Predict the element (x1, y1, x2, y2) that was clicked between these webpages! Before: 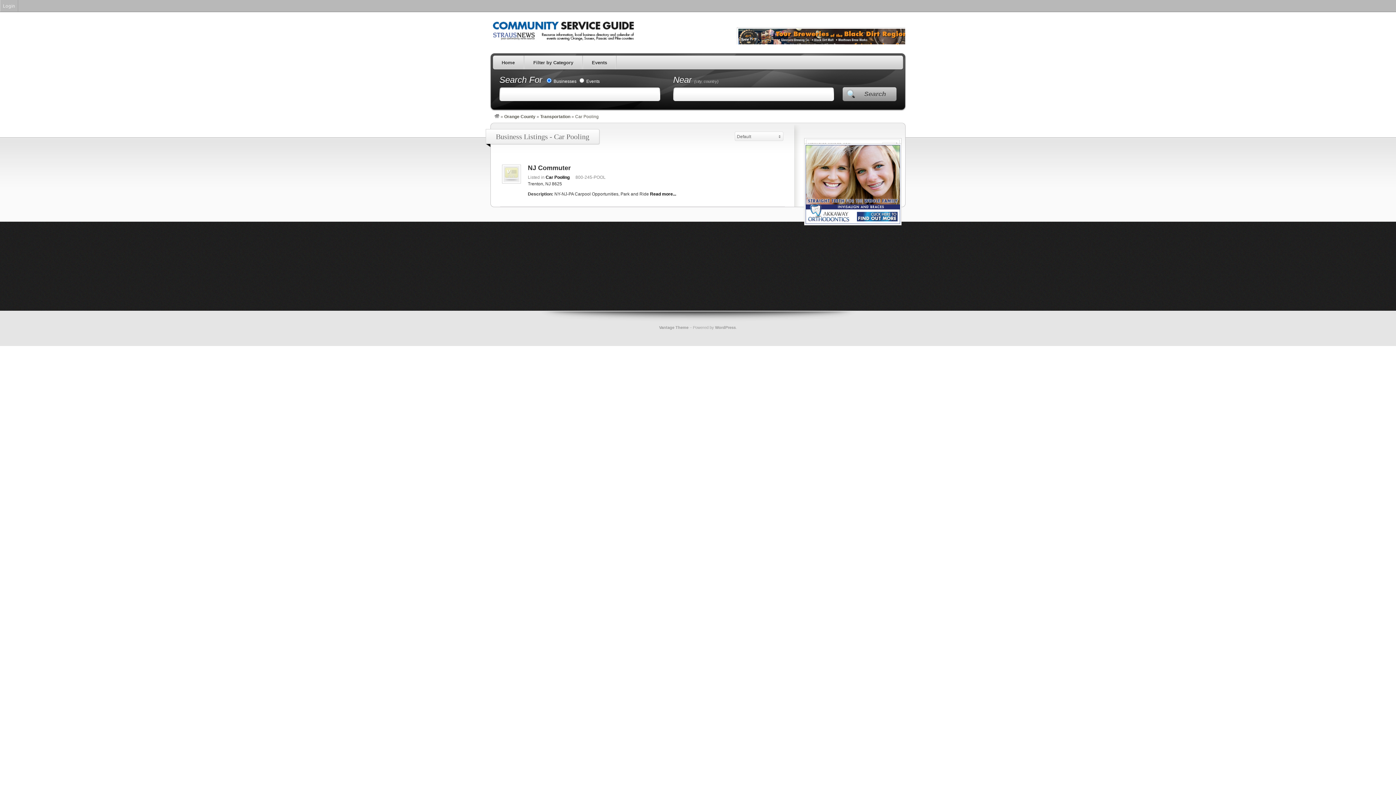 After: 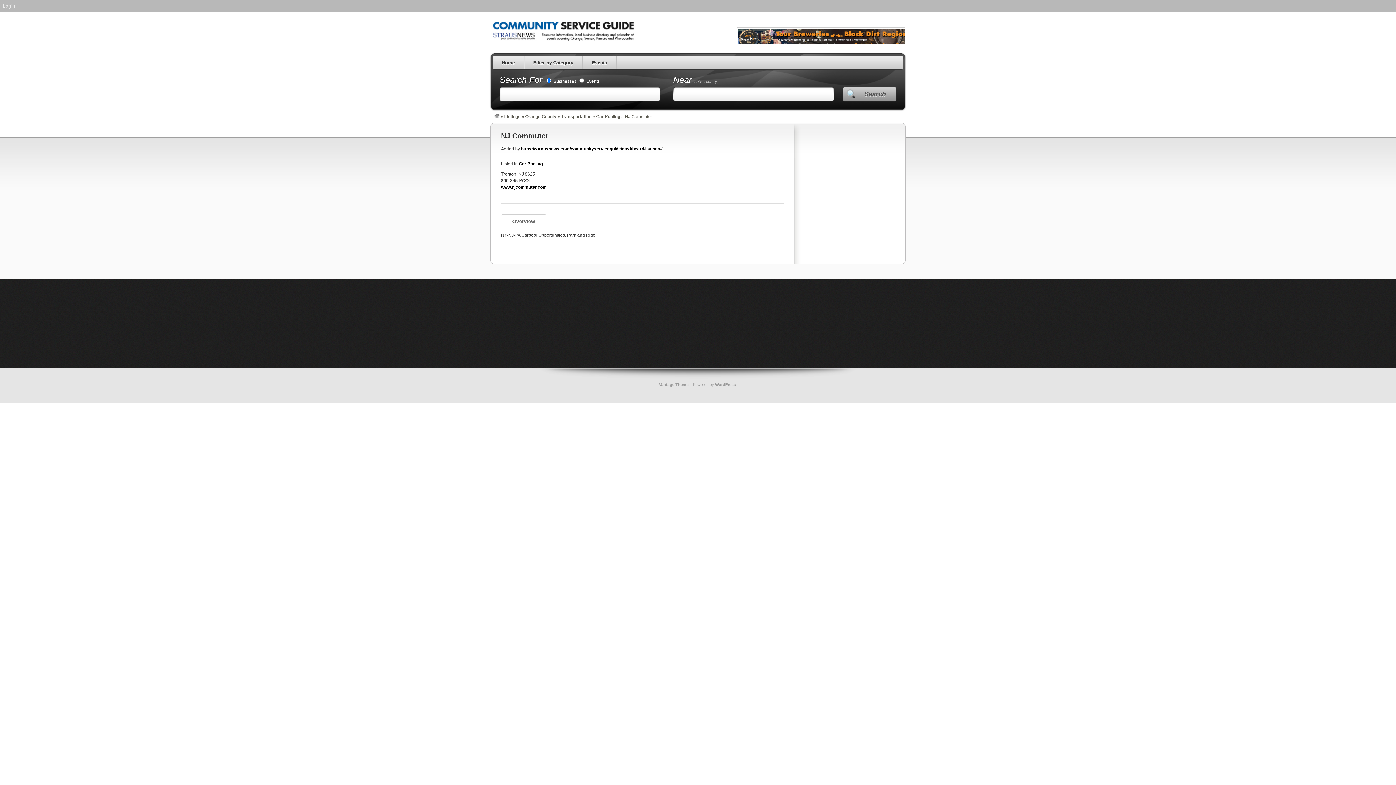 Action: bbox: (528, 164, 570, 171) label: NJ Commuter